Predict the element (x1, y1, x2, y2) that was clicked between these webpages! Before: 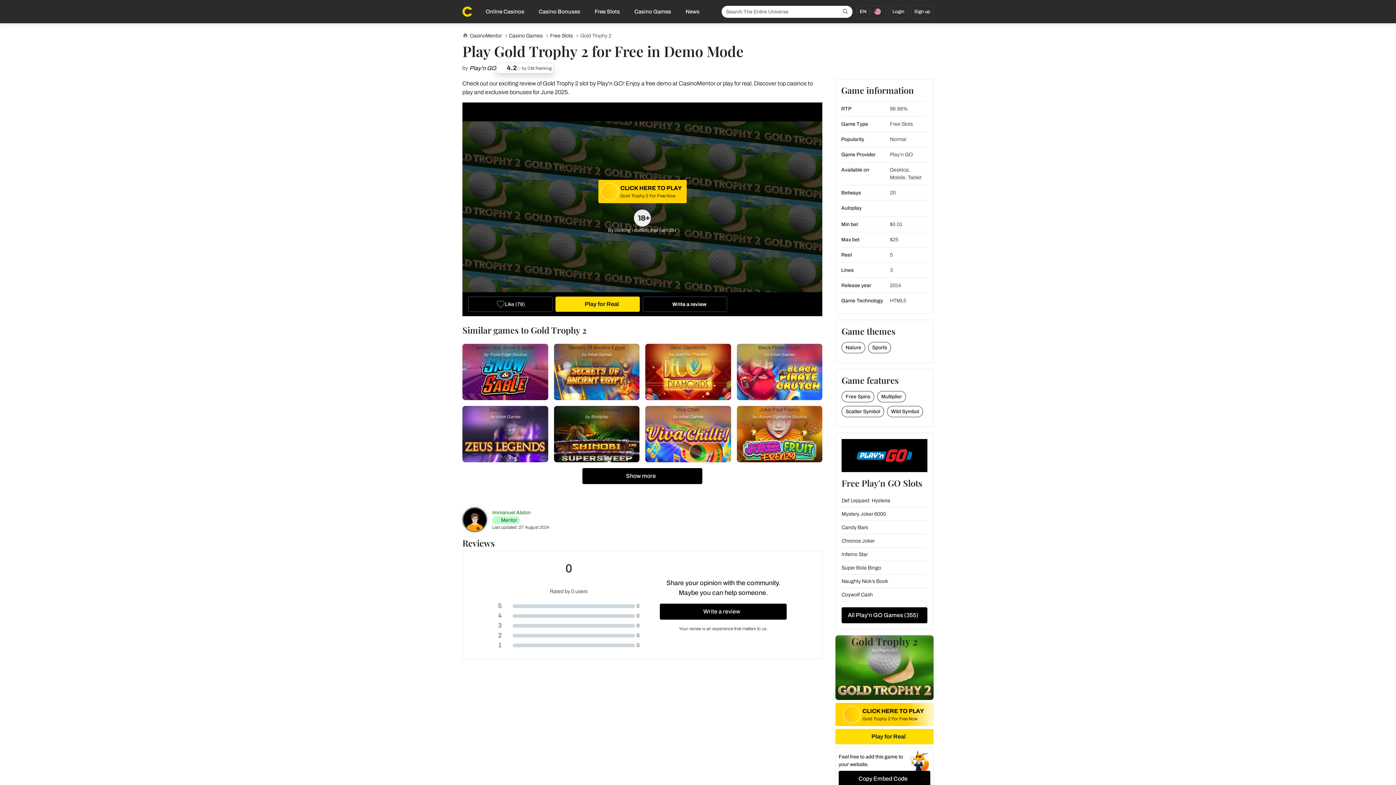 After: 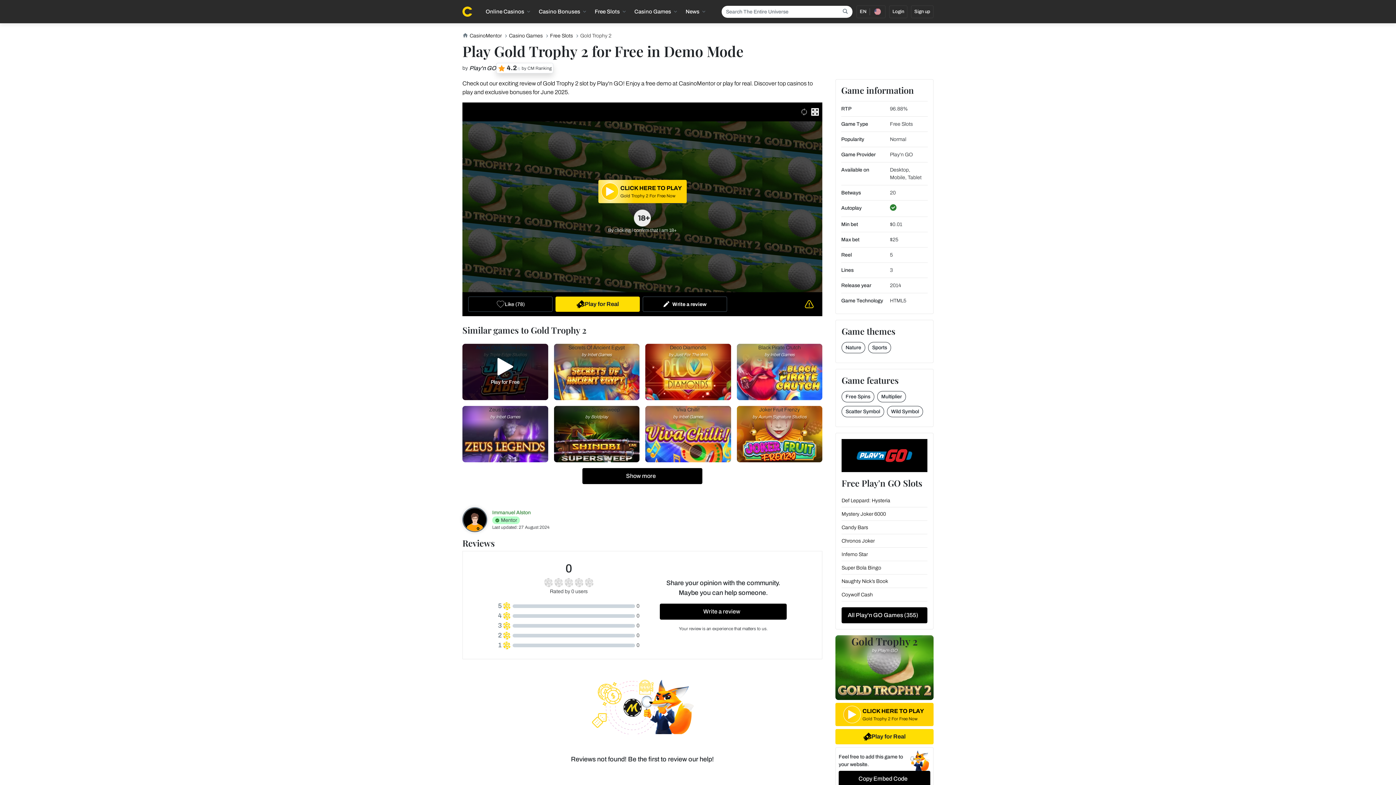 Action: label: Action Ops: Snow & Sable
by Triple Edge Studios bbox: (462, 344, 548, 400)